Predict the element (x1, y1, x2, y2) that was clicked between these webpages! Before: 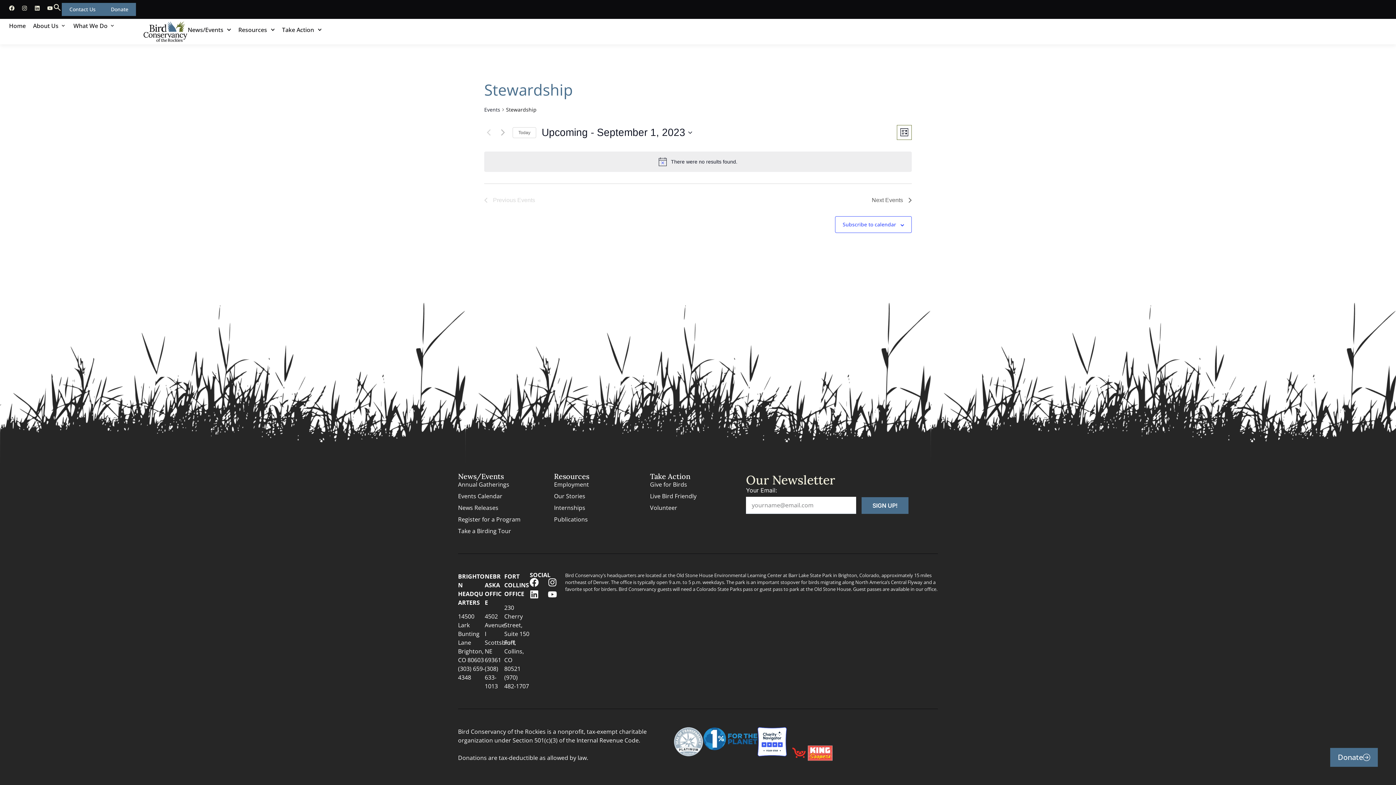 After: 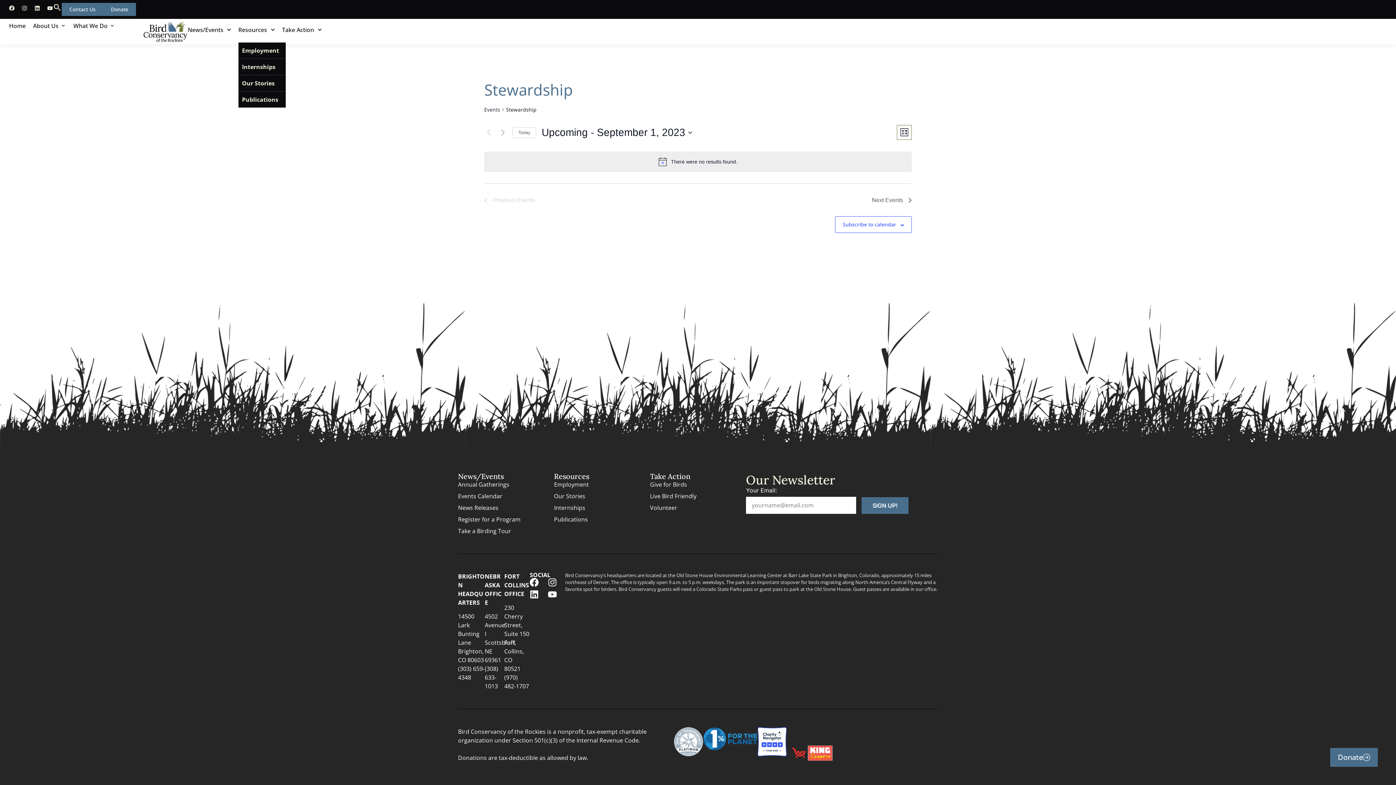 Action: bbox: (238, 21, 274, 38) label: Resources